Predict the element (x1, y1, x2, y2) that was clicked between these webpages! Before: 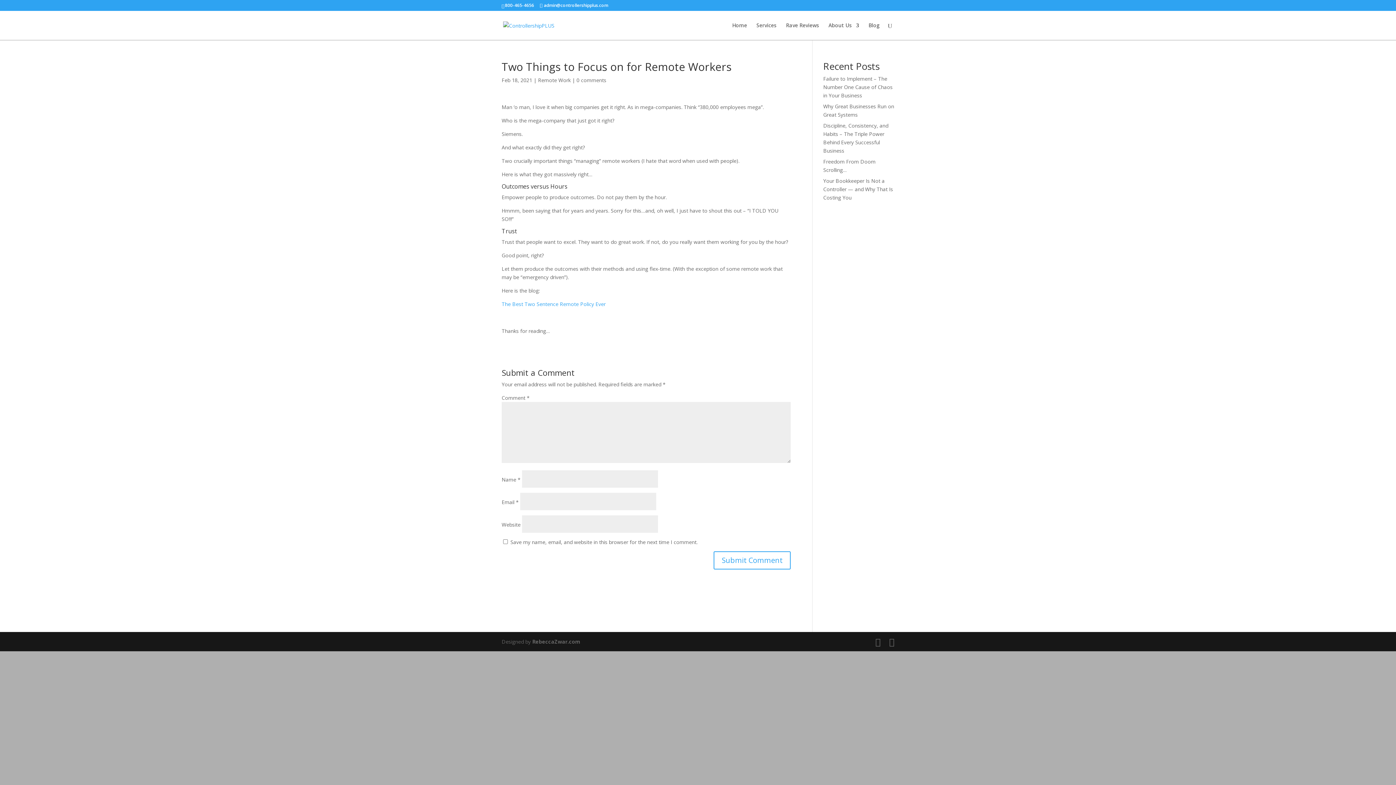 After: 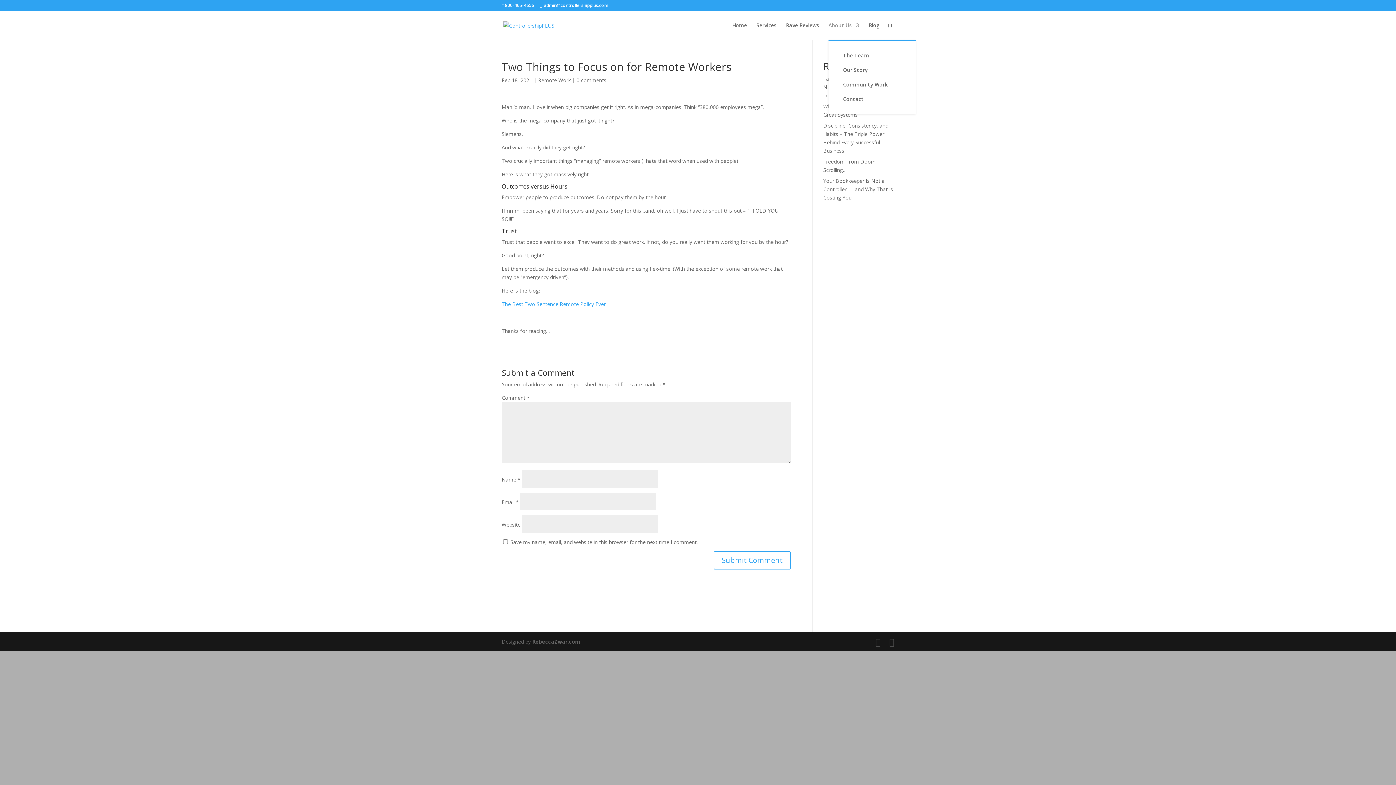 Action: label: About Us bbox: (828, 22, 859, 40)